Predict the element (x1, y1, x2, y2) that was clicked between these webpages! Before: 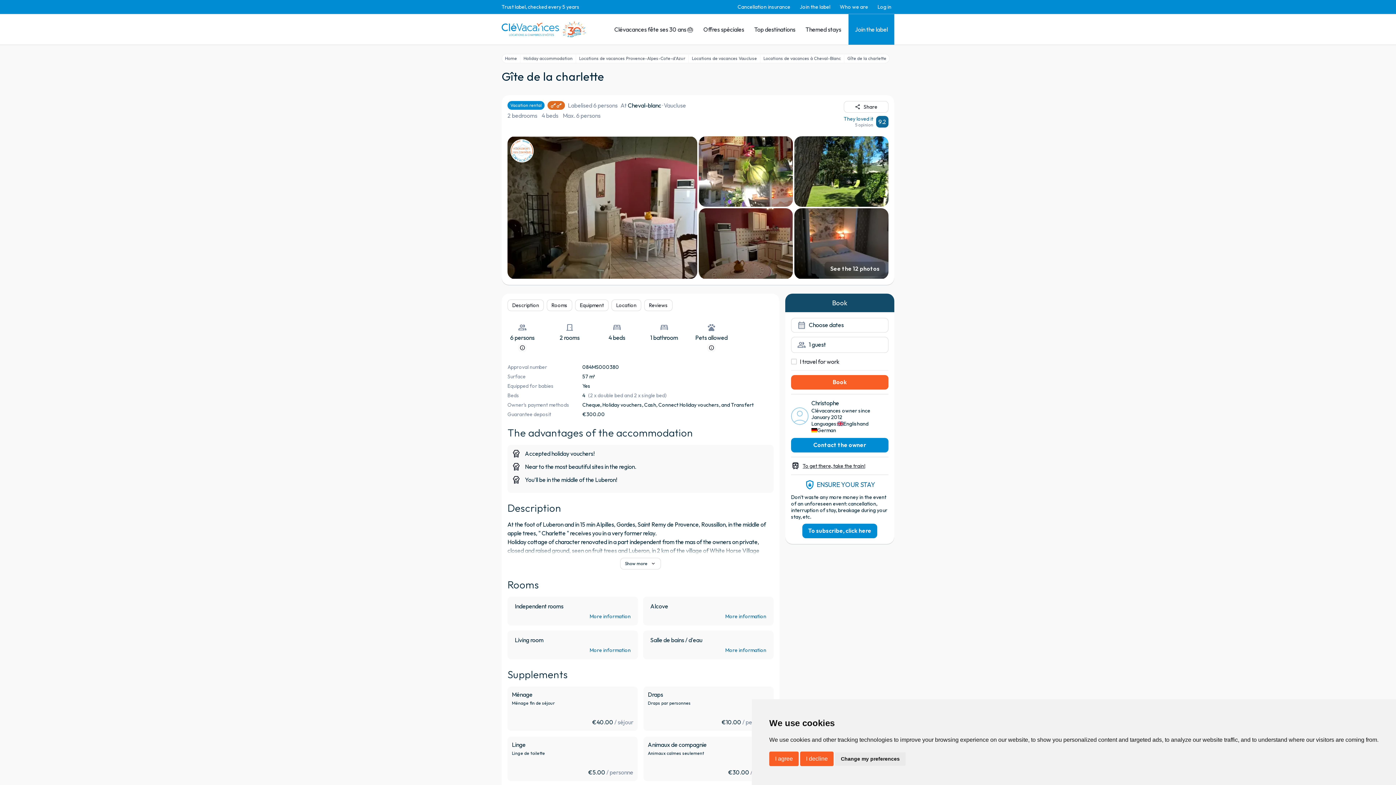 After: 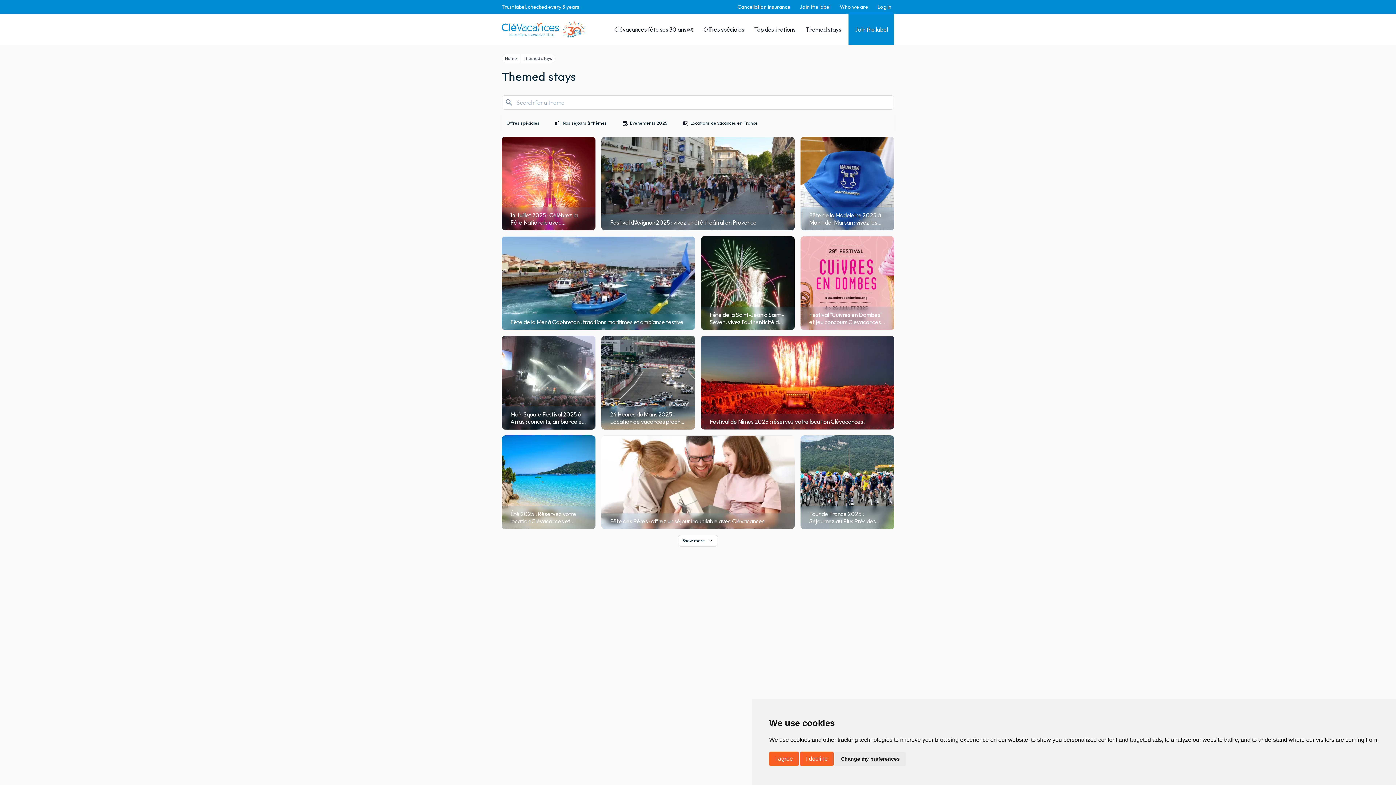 Action: bbox: (802, 14, 844, 44) label: Themed stays